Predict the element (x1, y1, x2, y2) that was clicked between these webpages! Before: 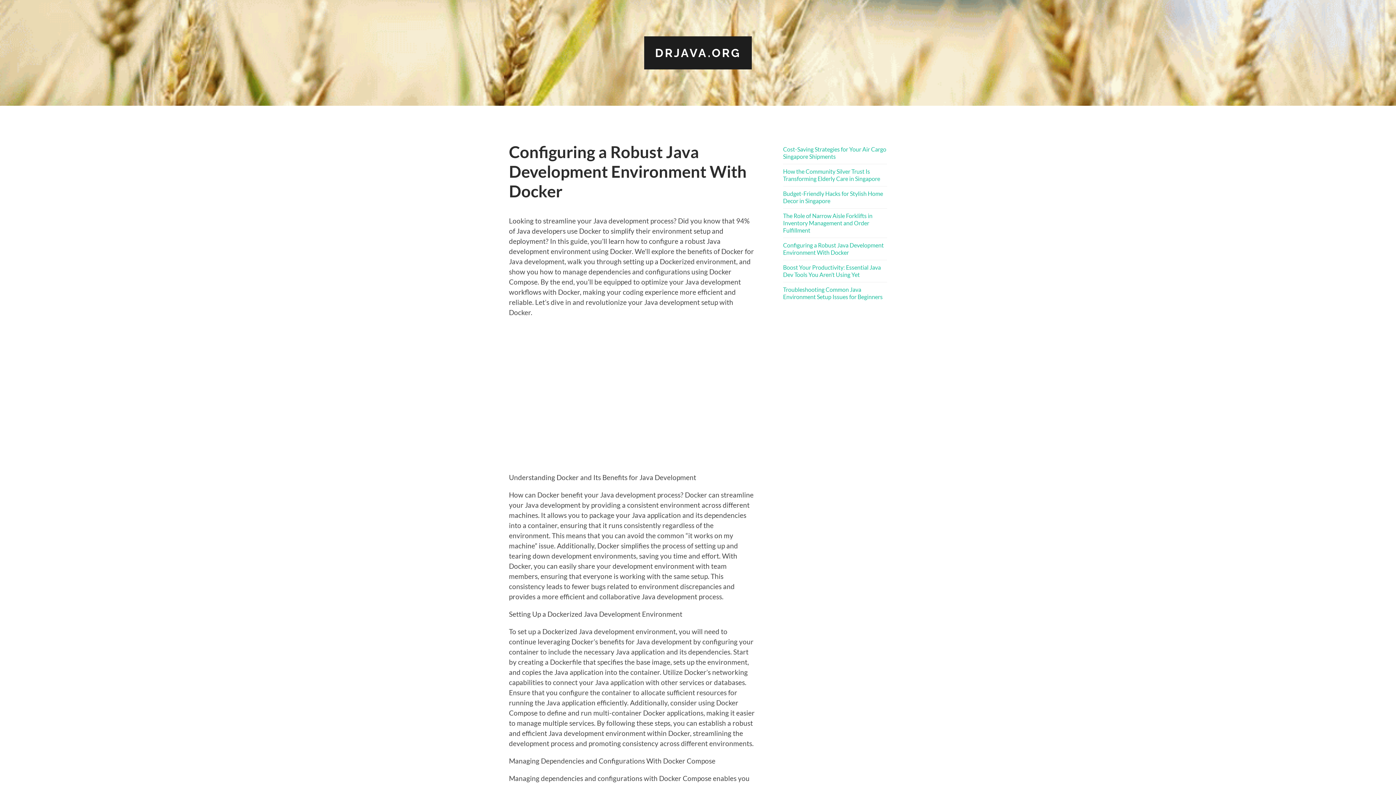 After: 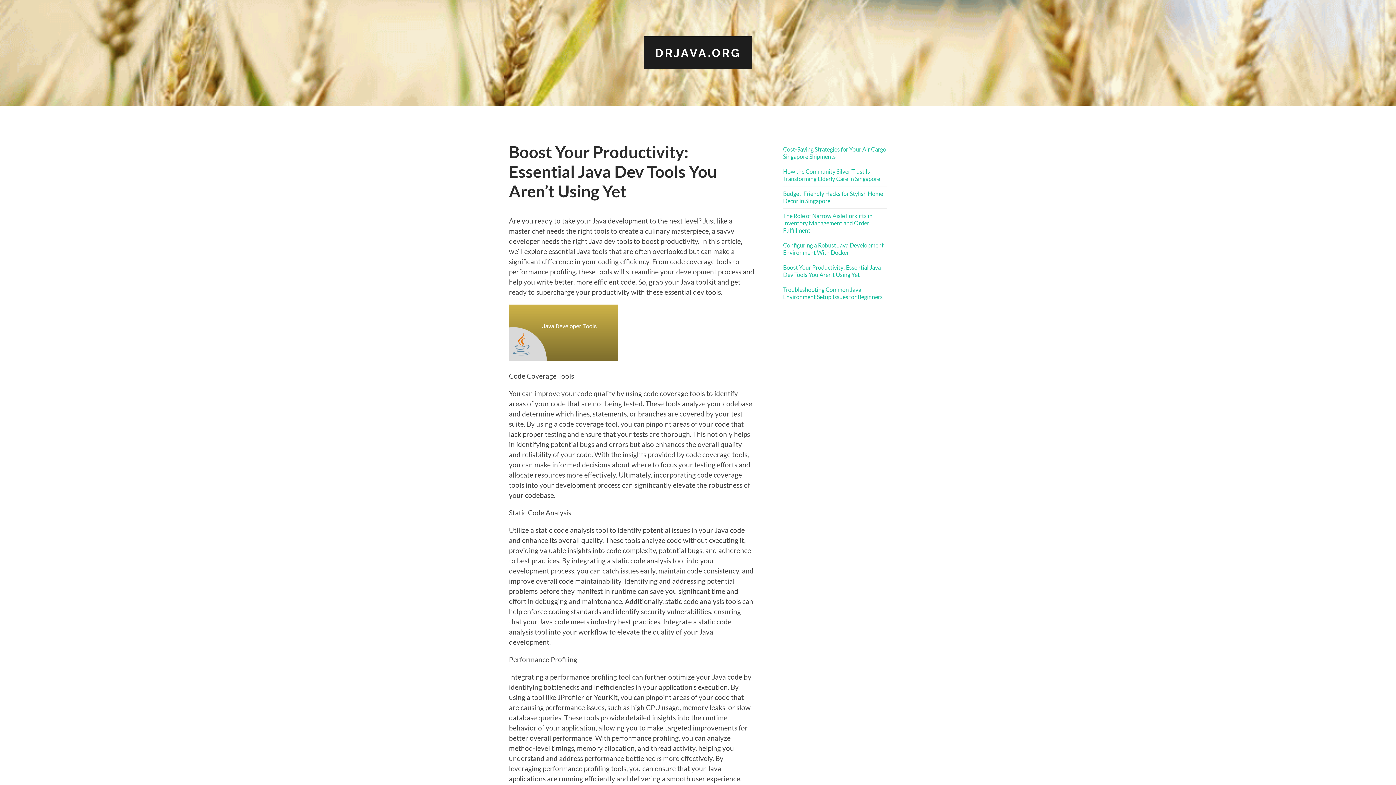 Action: bbox: (783, 264, 887, 278) label: Boost Your Productivity: Essential Java Dev Tools You Aren’t Using Yet